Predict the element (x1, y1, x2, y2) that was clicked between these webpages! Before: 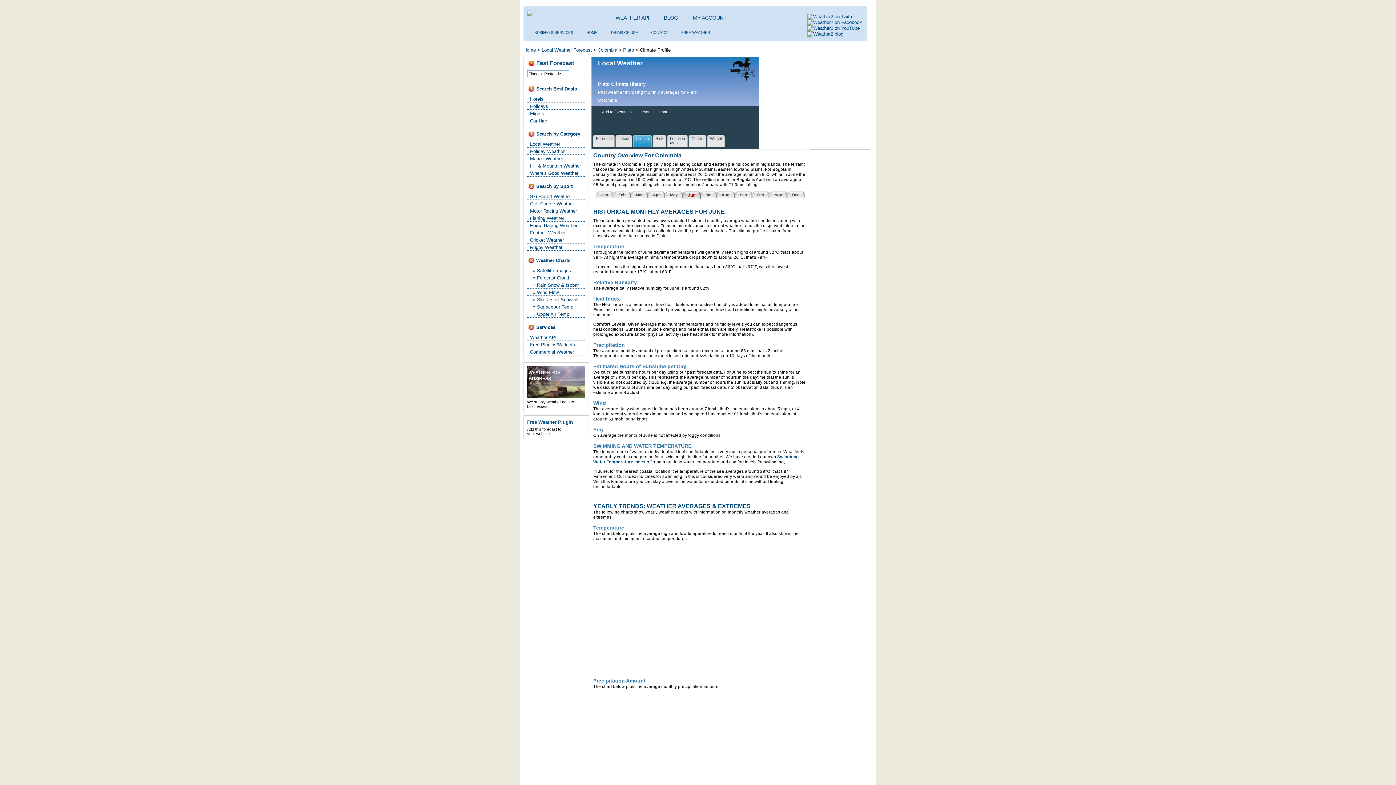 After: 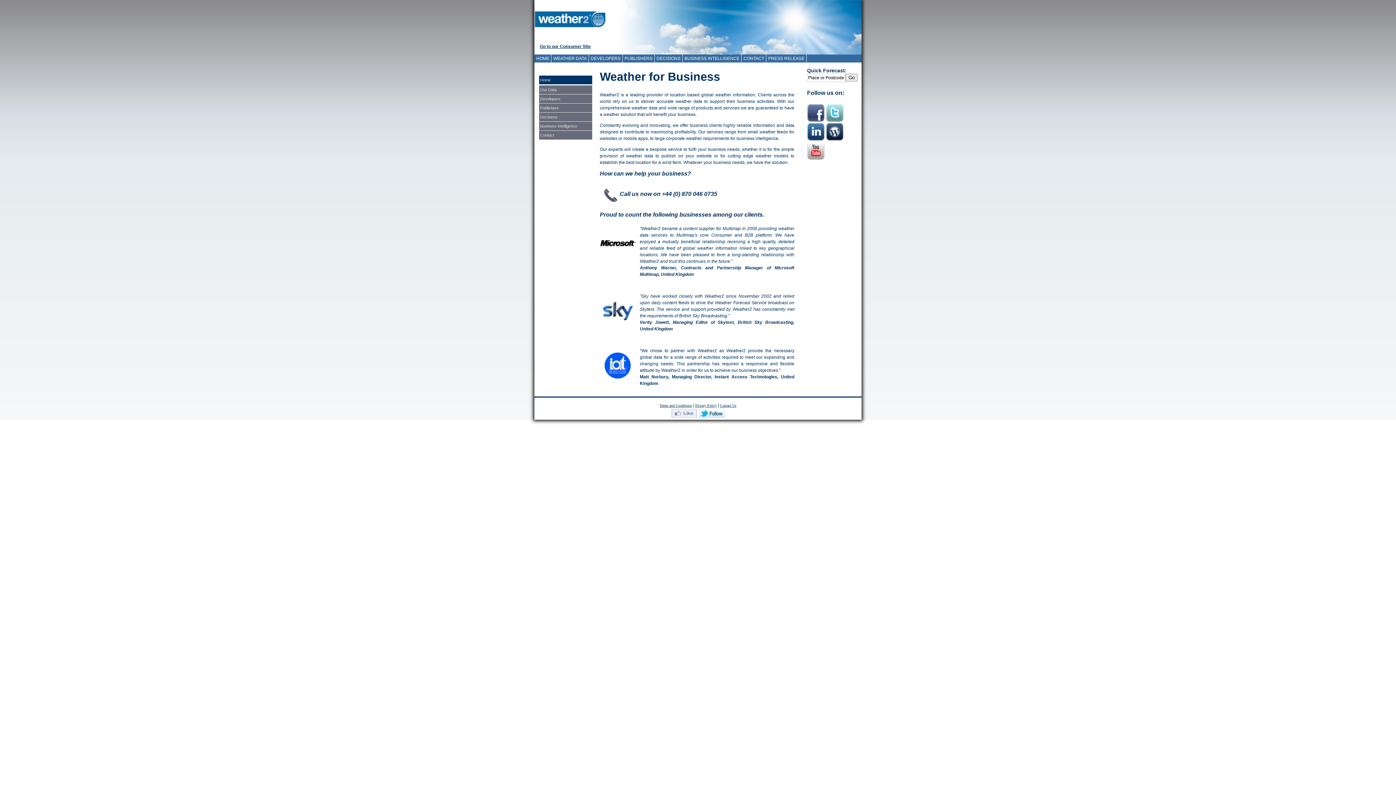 Action: bbox: (527, 348, 584, 355) label: Commercial Weather